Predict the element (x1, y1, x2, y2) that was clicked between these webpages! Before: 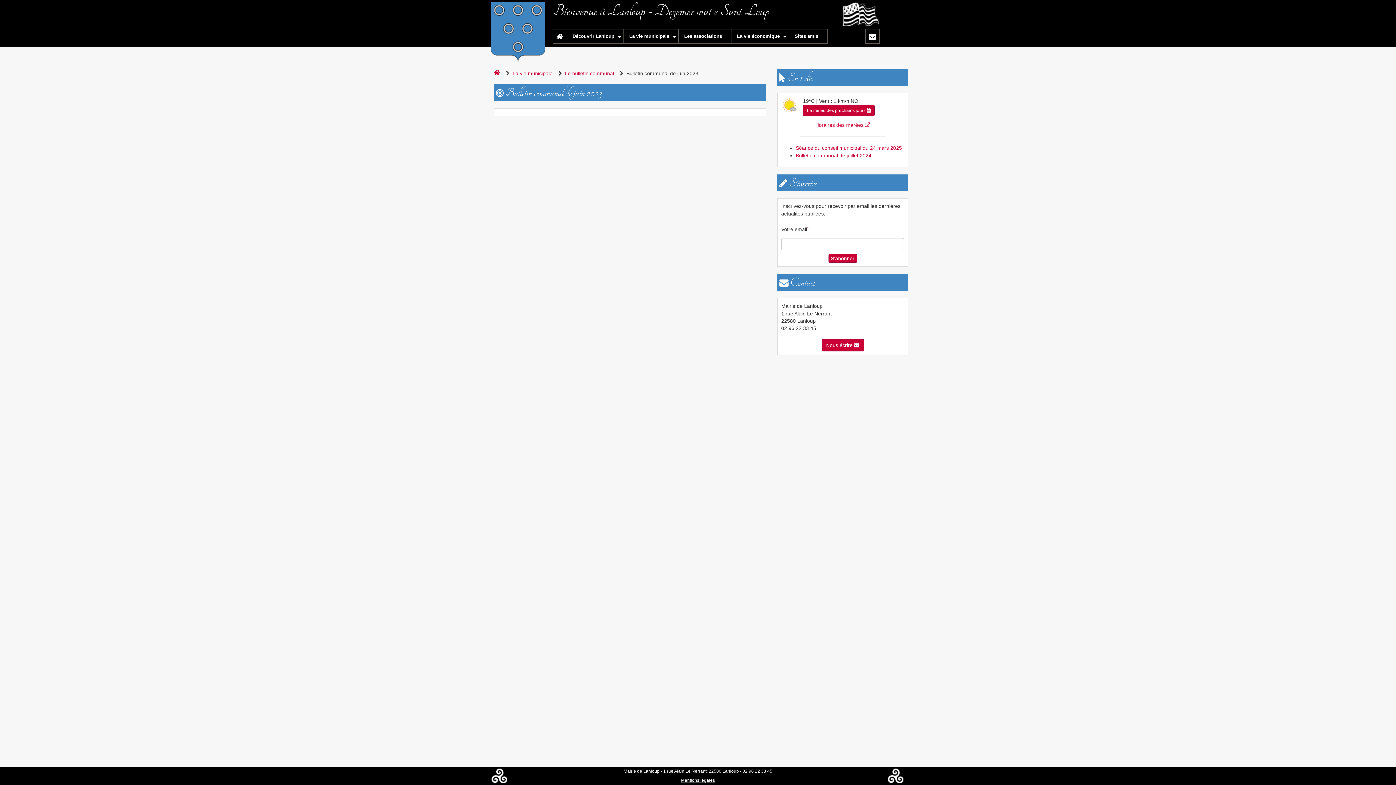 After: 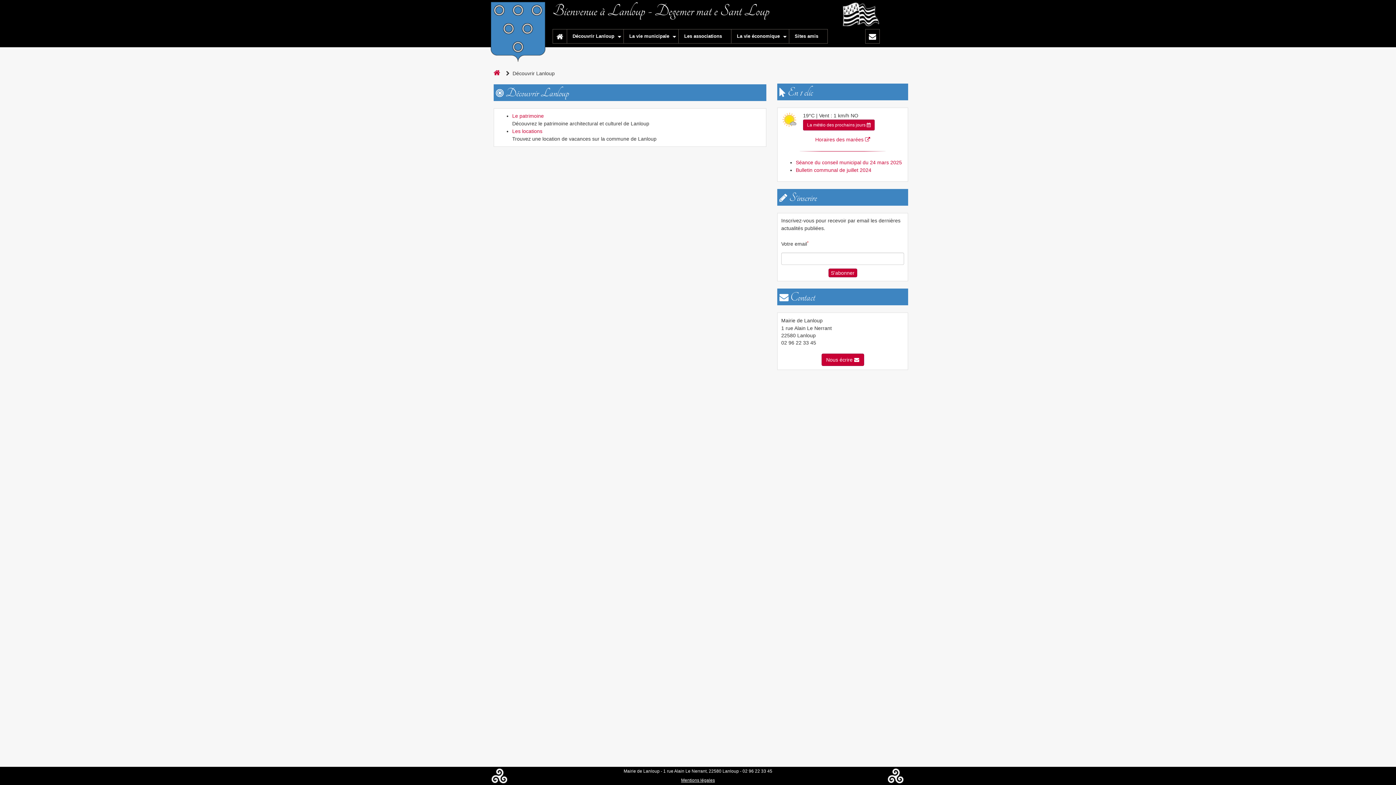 Action: bbox: (567, 29, 624, 43) label: Découvrir Lanloup